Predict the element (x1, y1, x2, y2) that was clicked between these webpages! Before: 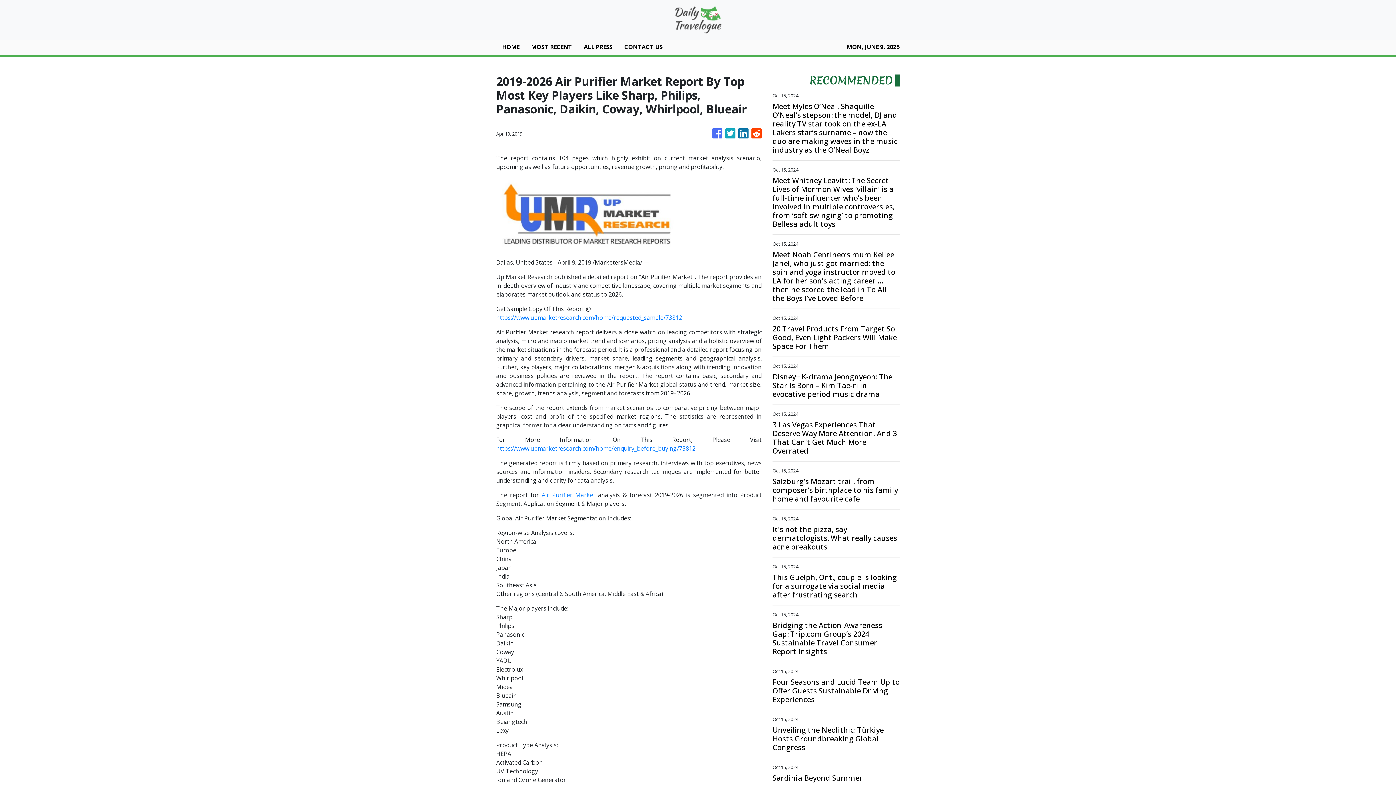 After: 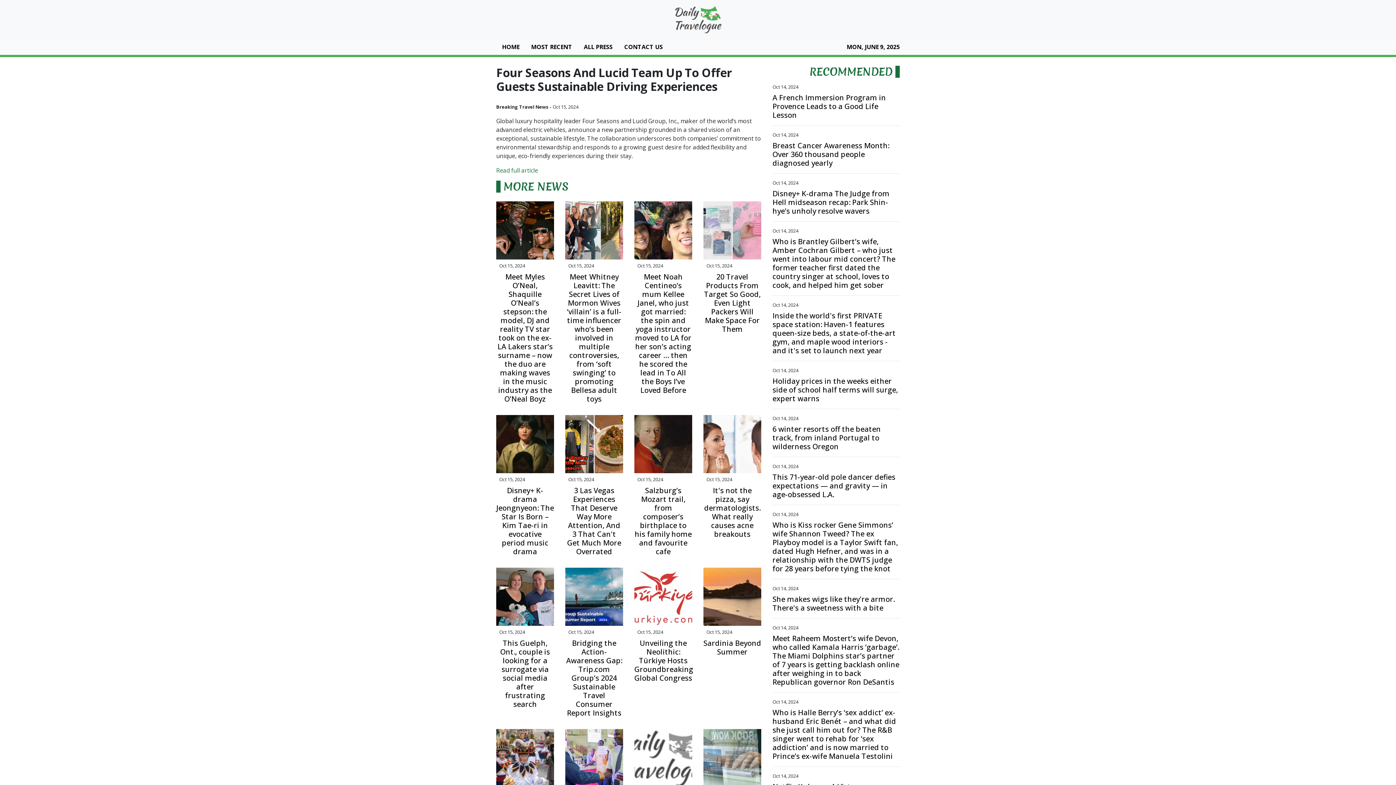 Action: label: Four Seasons and Lucid Team Up to Offer Guests Sustainable Driving Experiences bbox: (772, 678, 900, 704)